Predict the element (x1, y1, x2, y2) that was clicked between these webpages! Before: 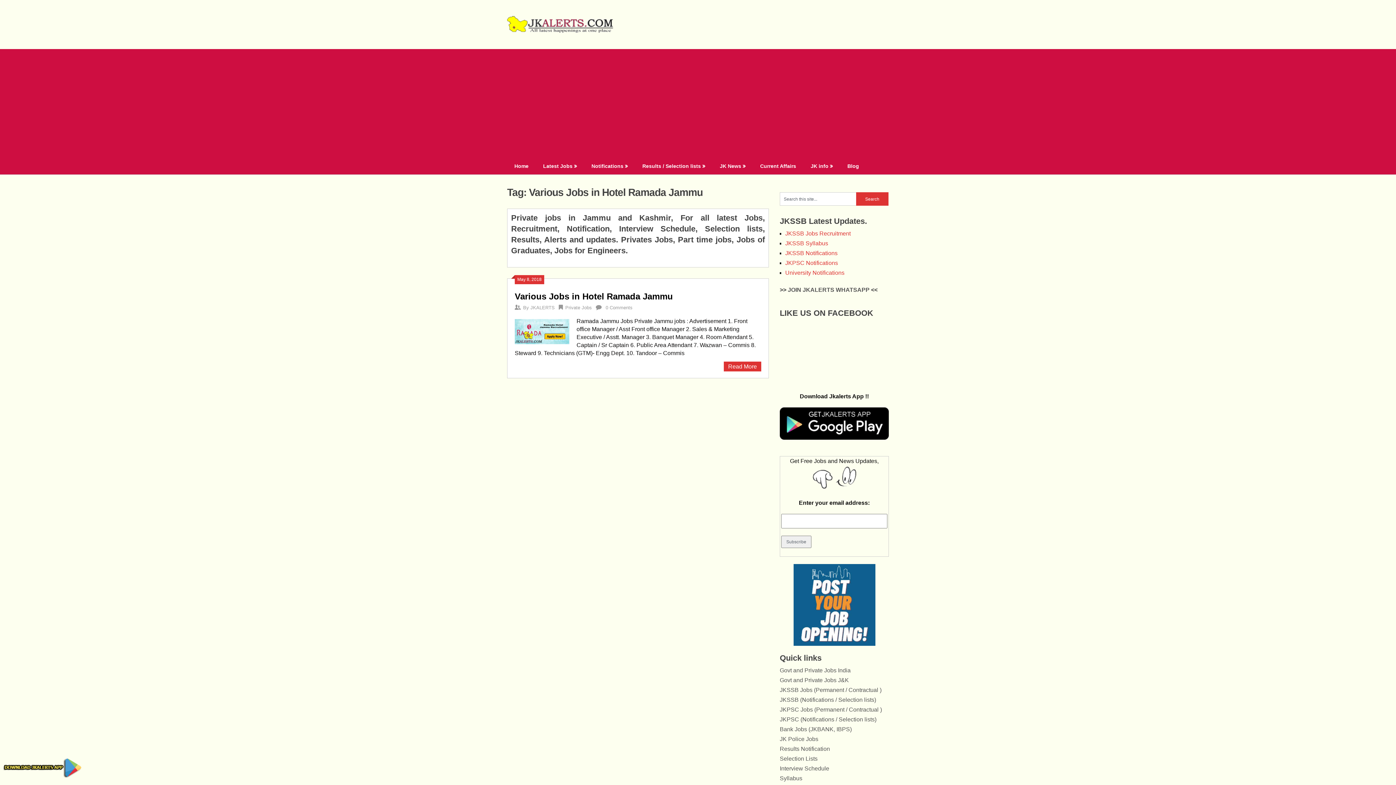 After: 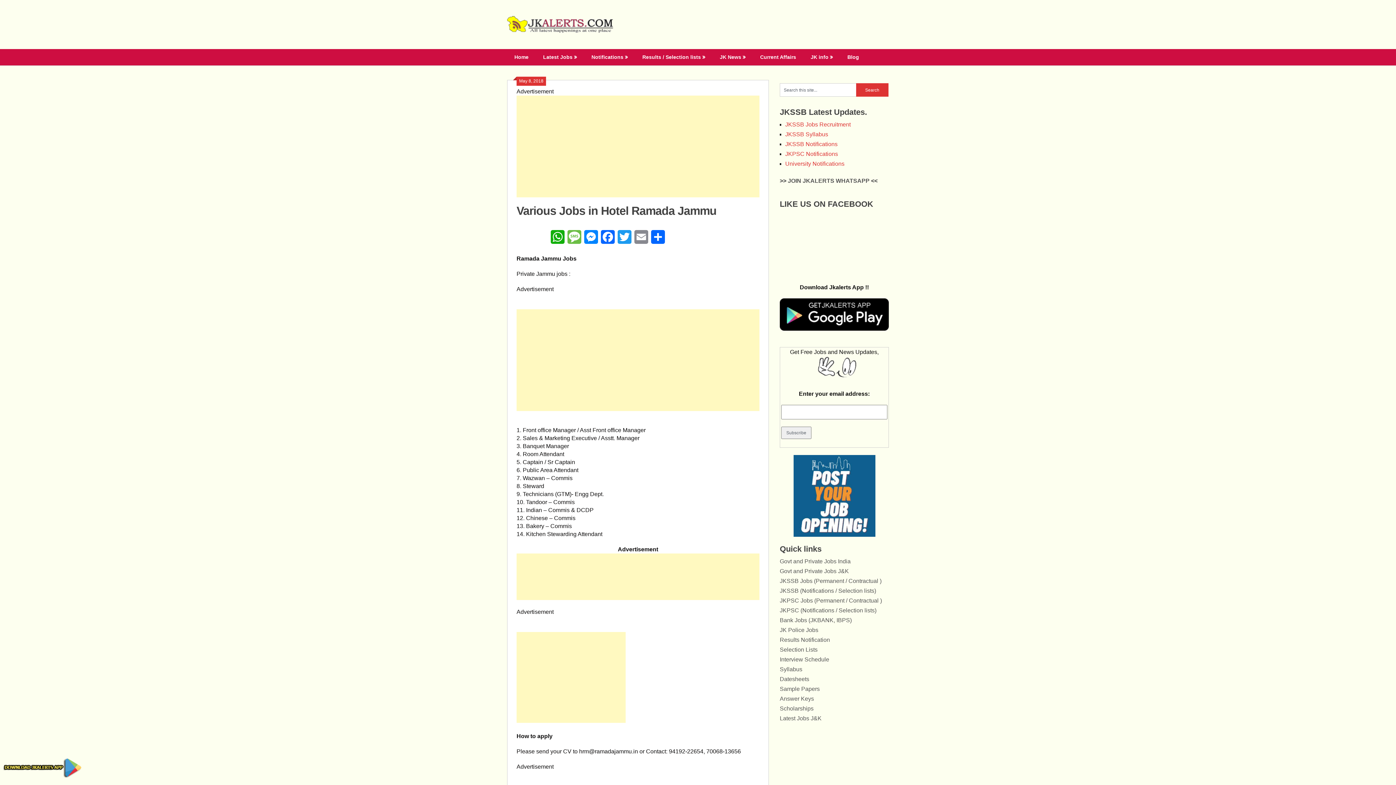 Action: bbox: (724, 361, 761, 371) label: Read More